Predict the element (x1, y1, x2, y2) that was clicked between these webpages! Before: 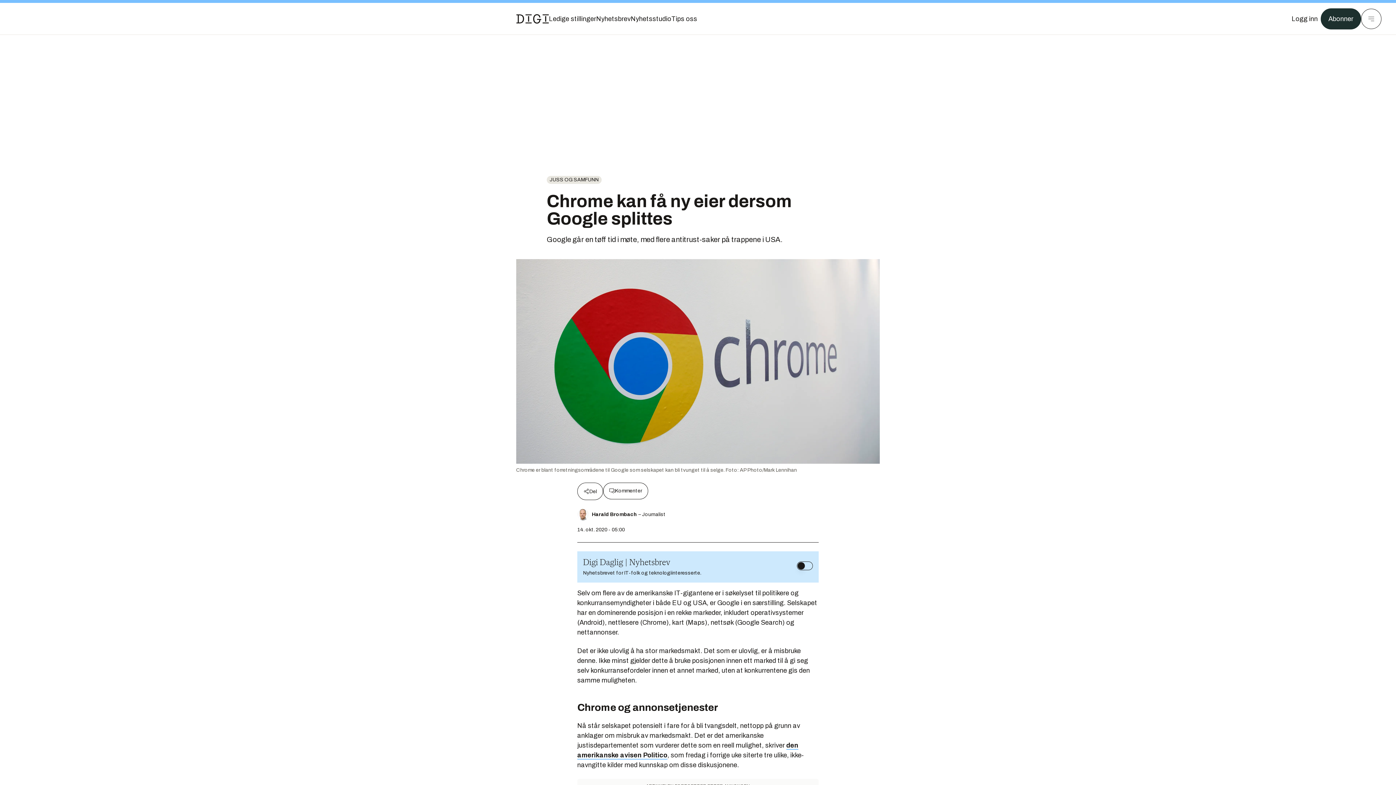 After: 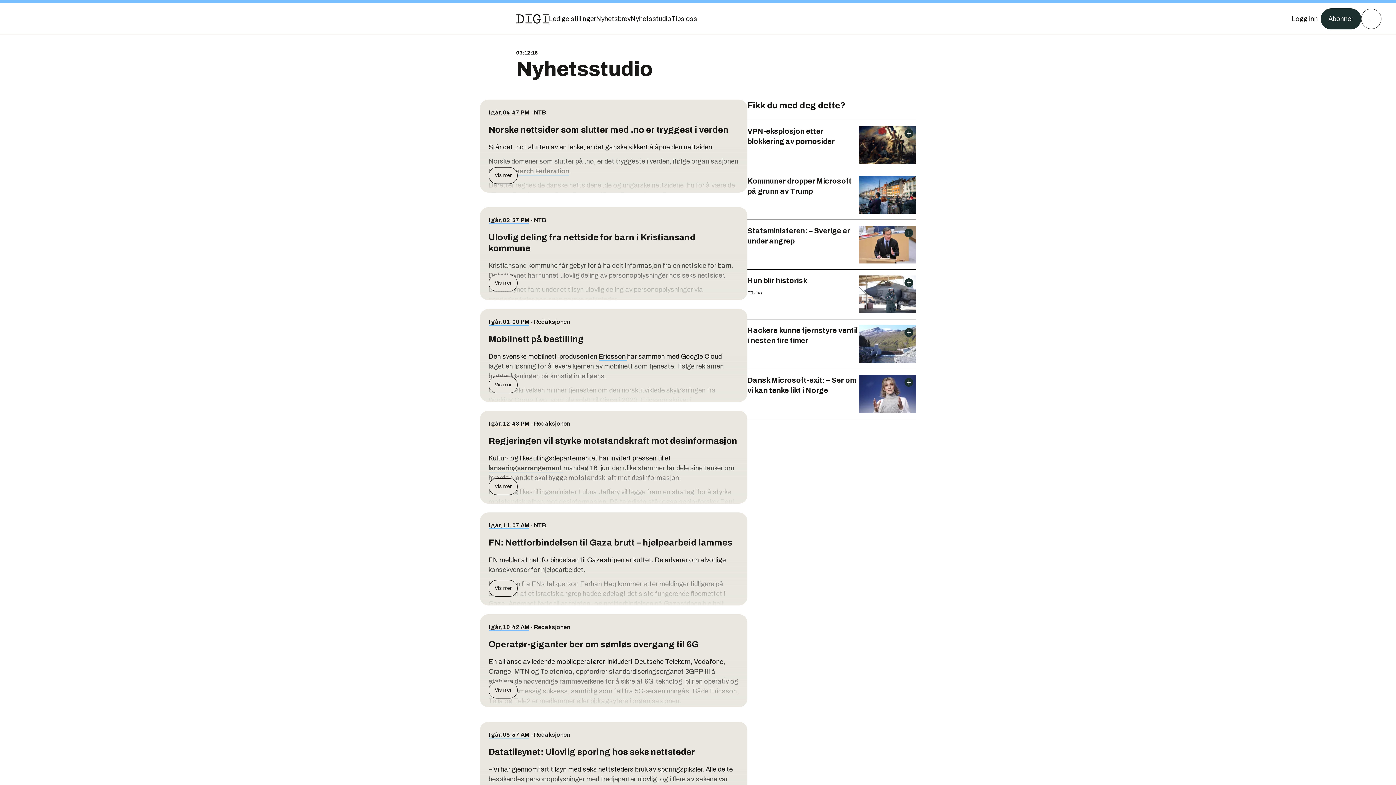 Action: bbox: (630, 13, 671, 24) label: Nyhetsstudio